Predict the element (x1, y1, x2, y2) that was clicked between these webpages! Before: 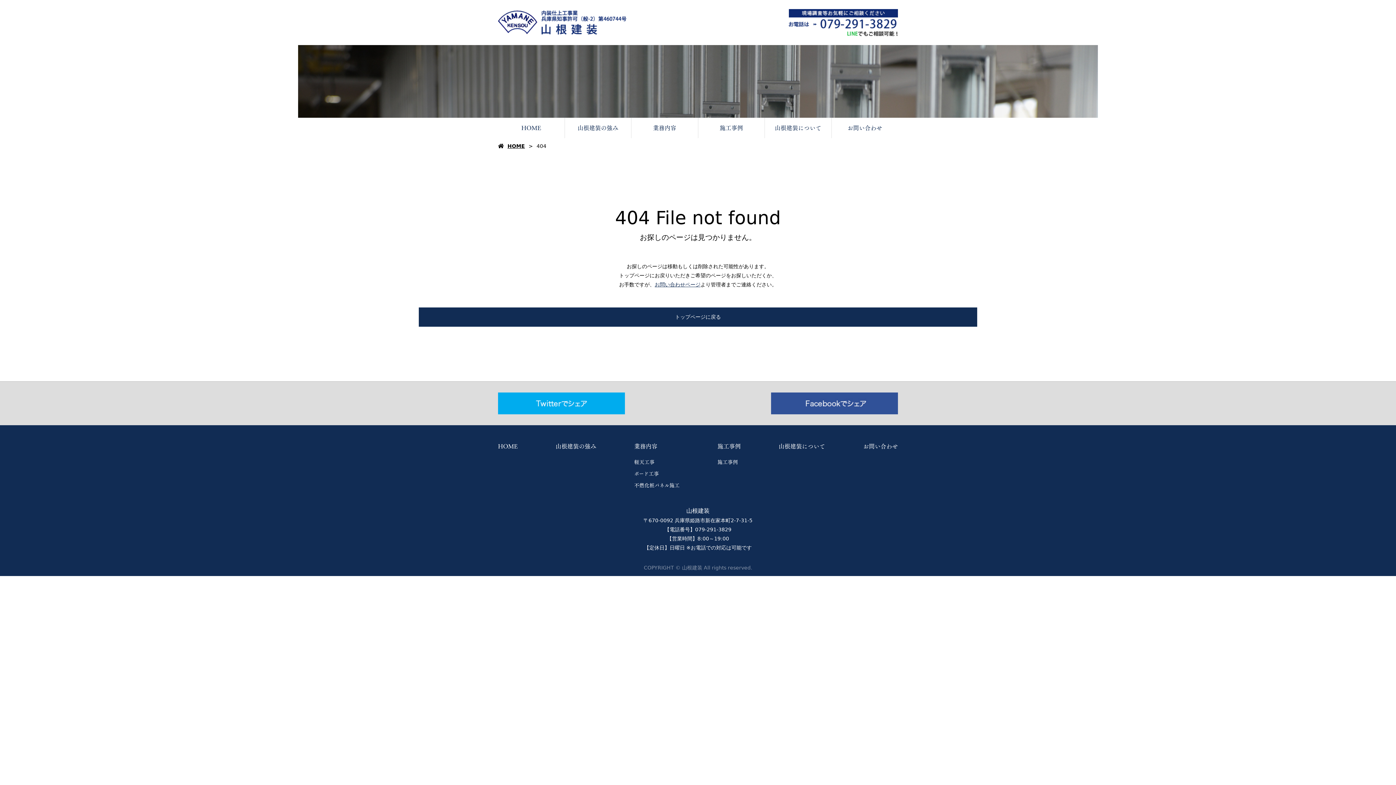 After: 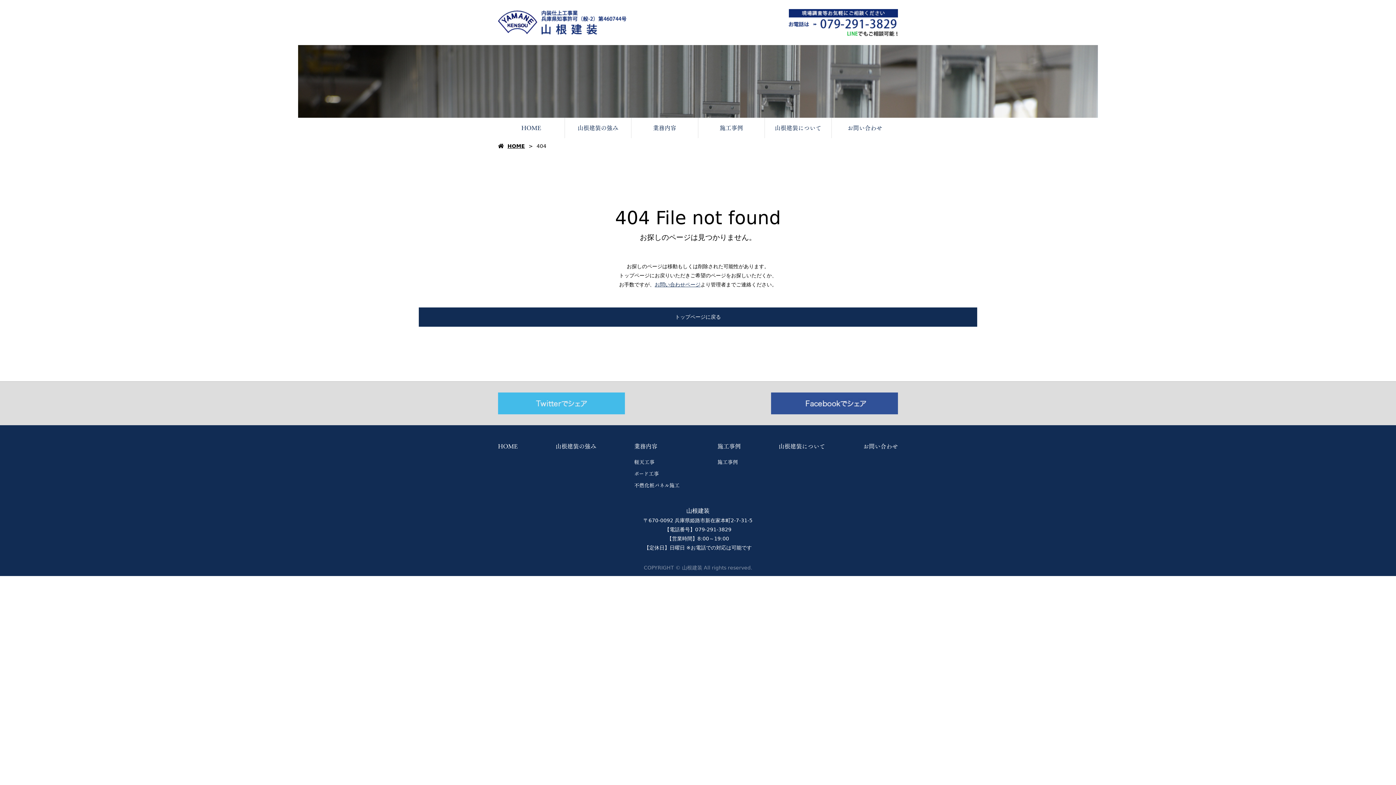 Action: bbox: (498, 394, 625, 400)